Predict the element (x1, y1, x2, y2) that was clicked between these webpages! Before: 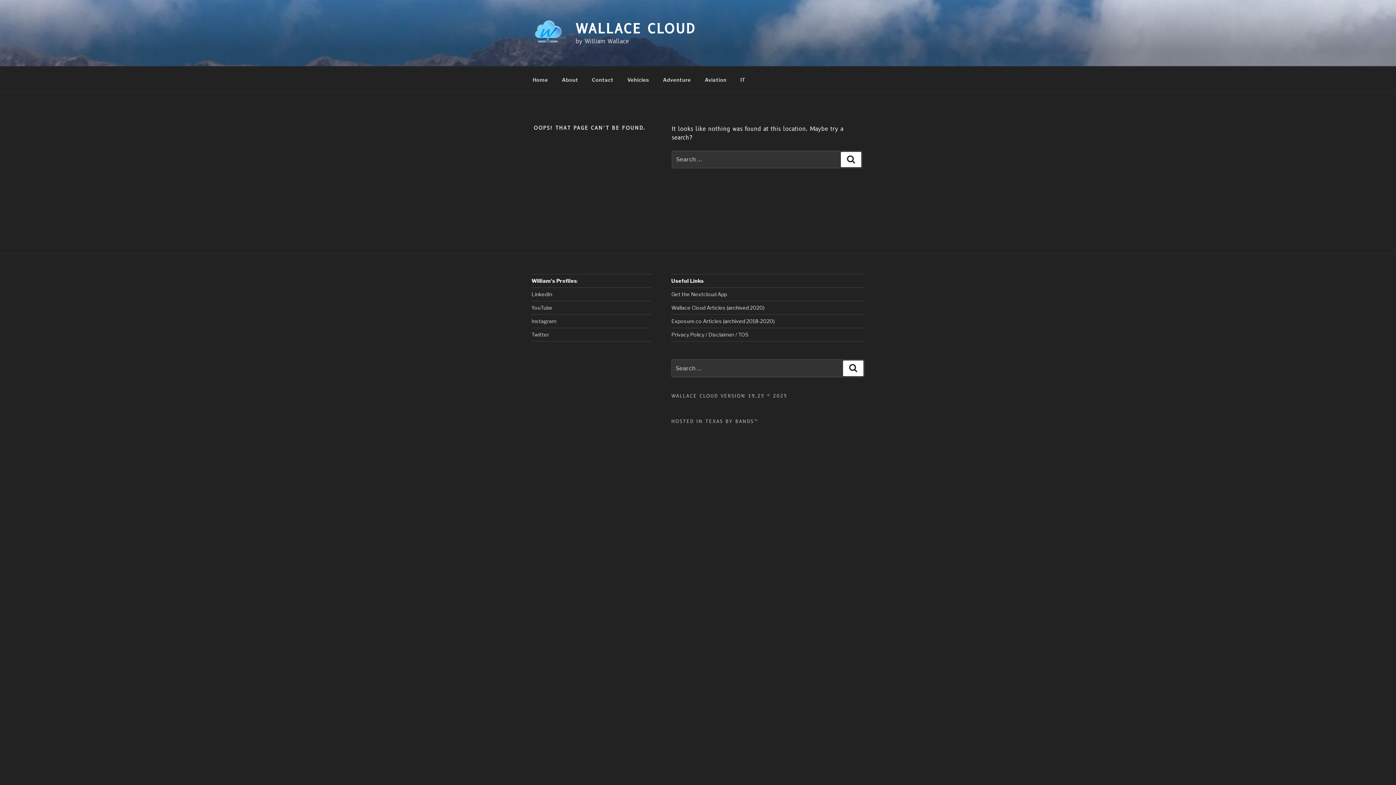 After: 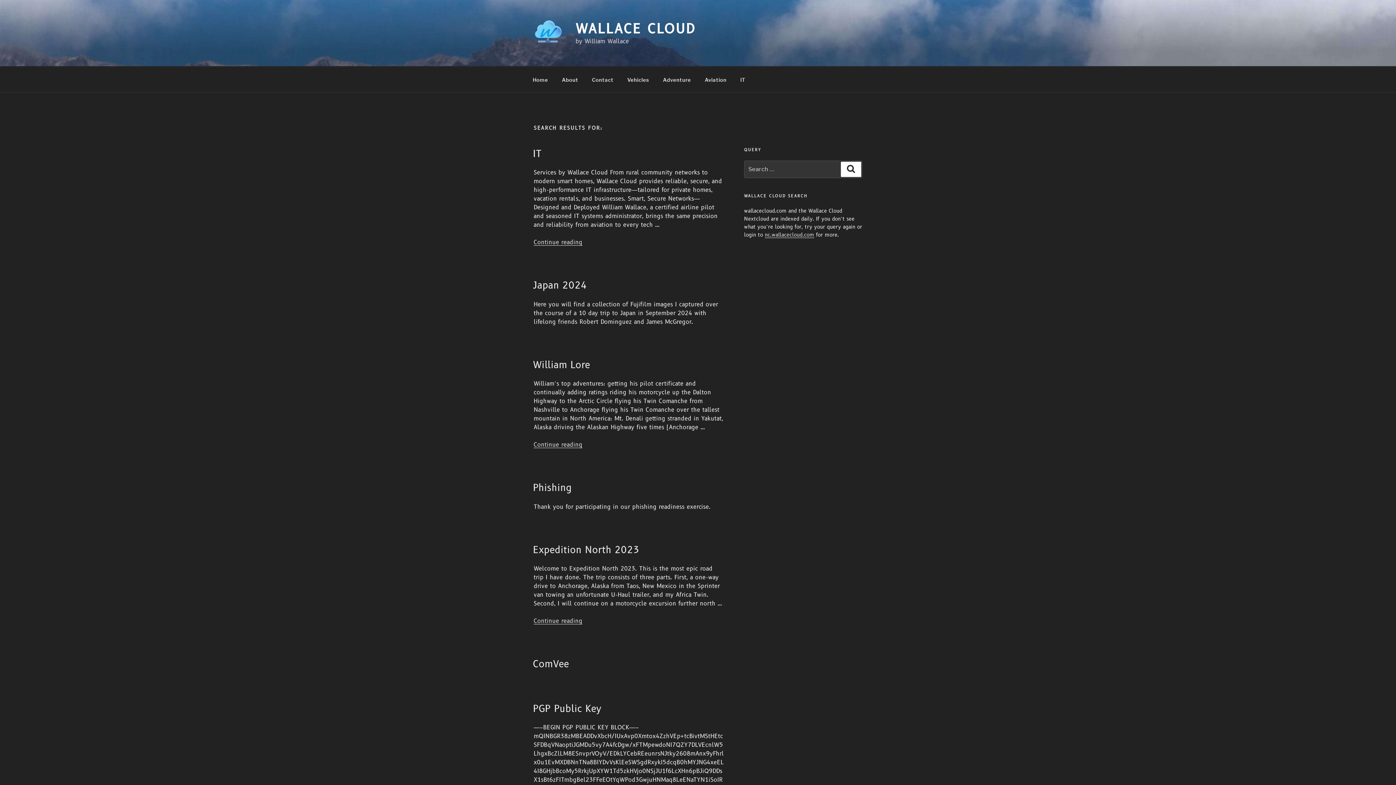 Action: label: Search bbox: (843, 360, 863, 376)